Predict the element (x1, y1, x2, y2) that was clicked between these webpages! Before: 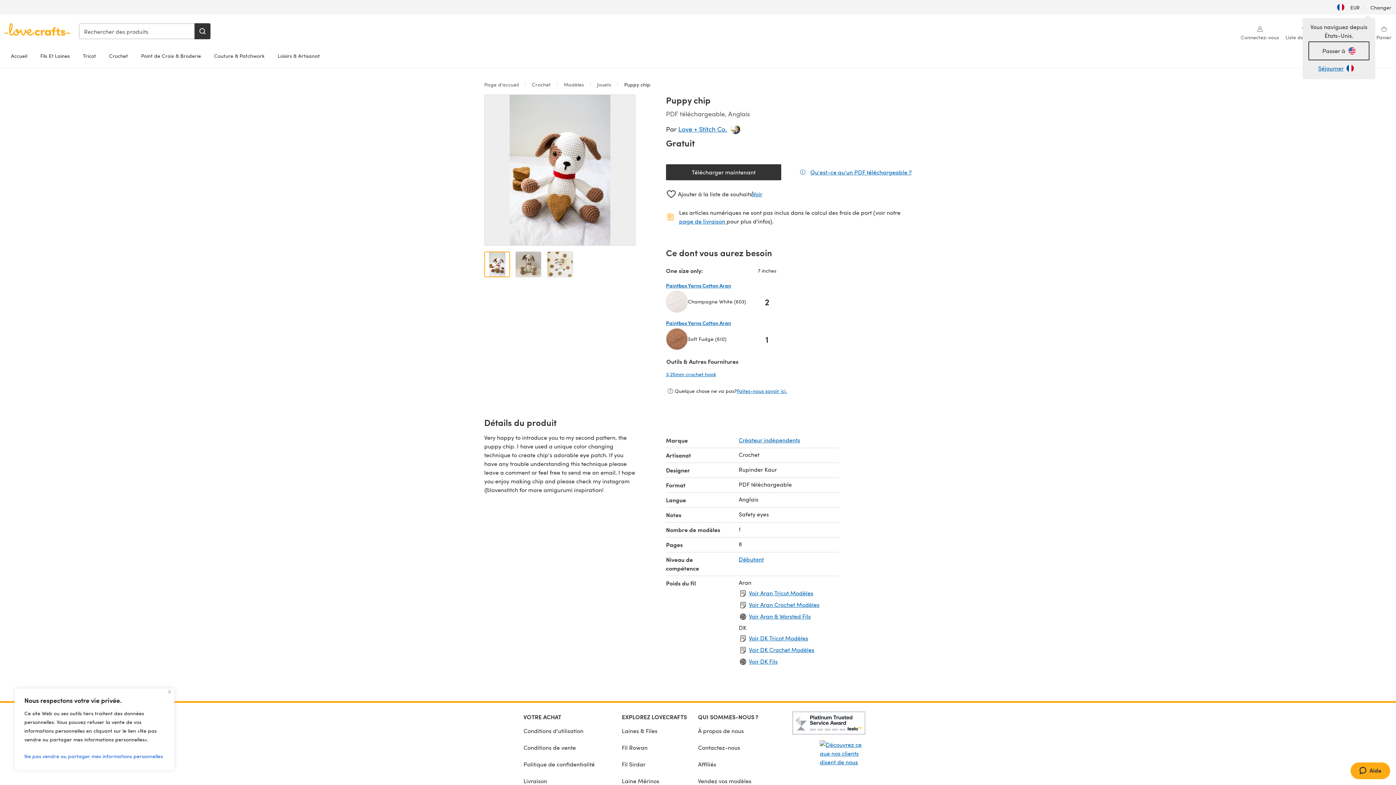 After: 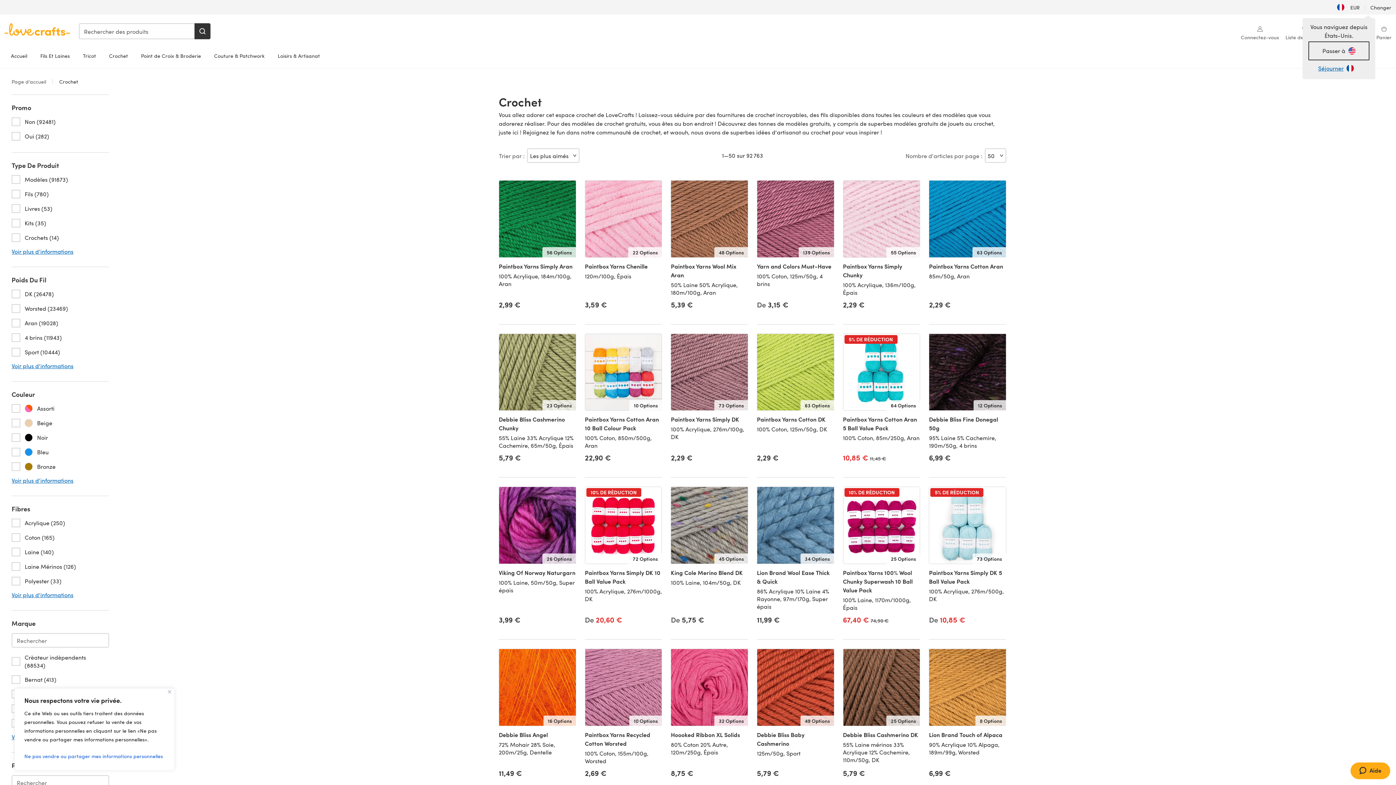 Action: label:  Crochet  bbox: (530, 81, 552, 88)